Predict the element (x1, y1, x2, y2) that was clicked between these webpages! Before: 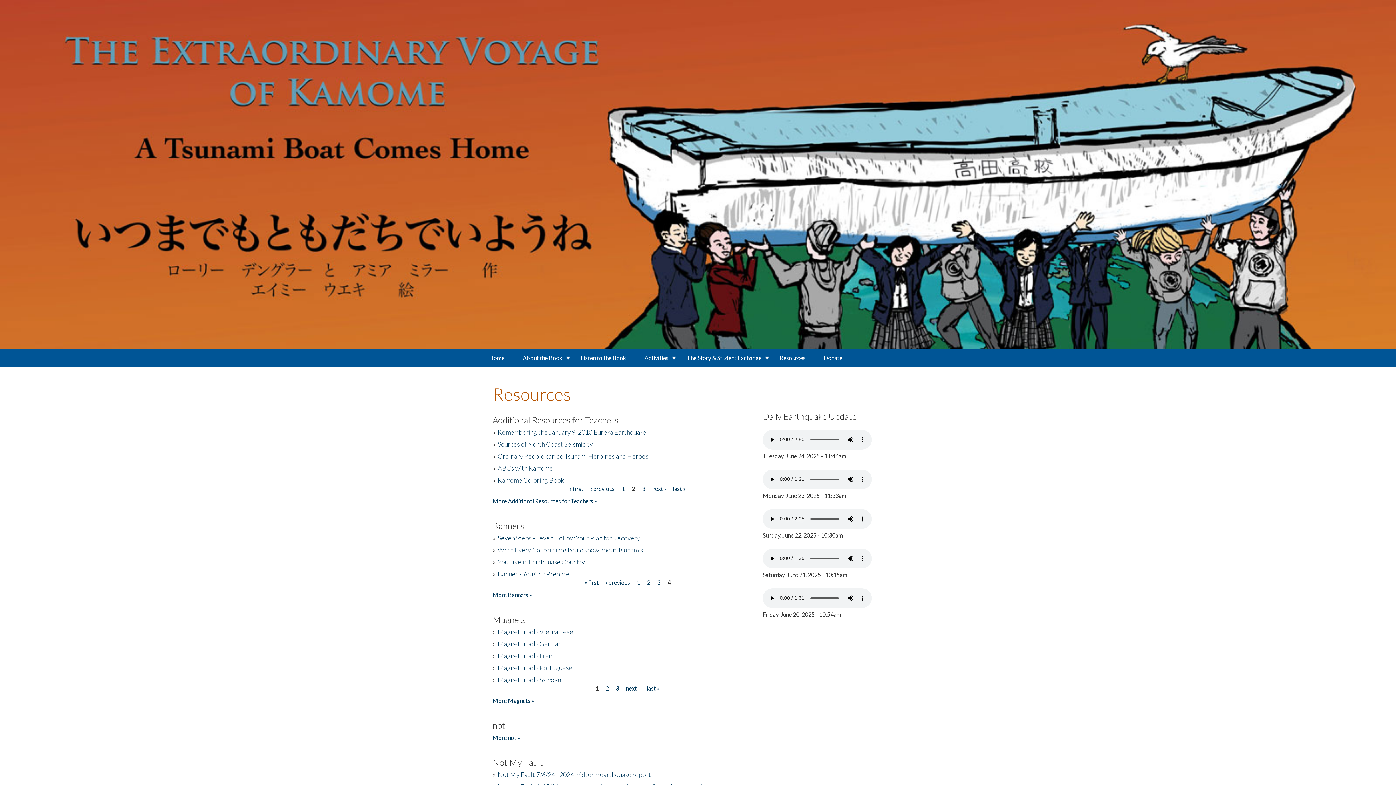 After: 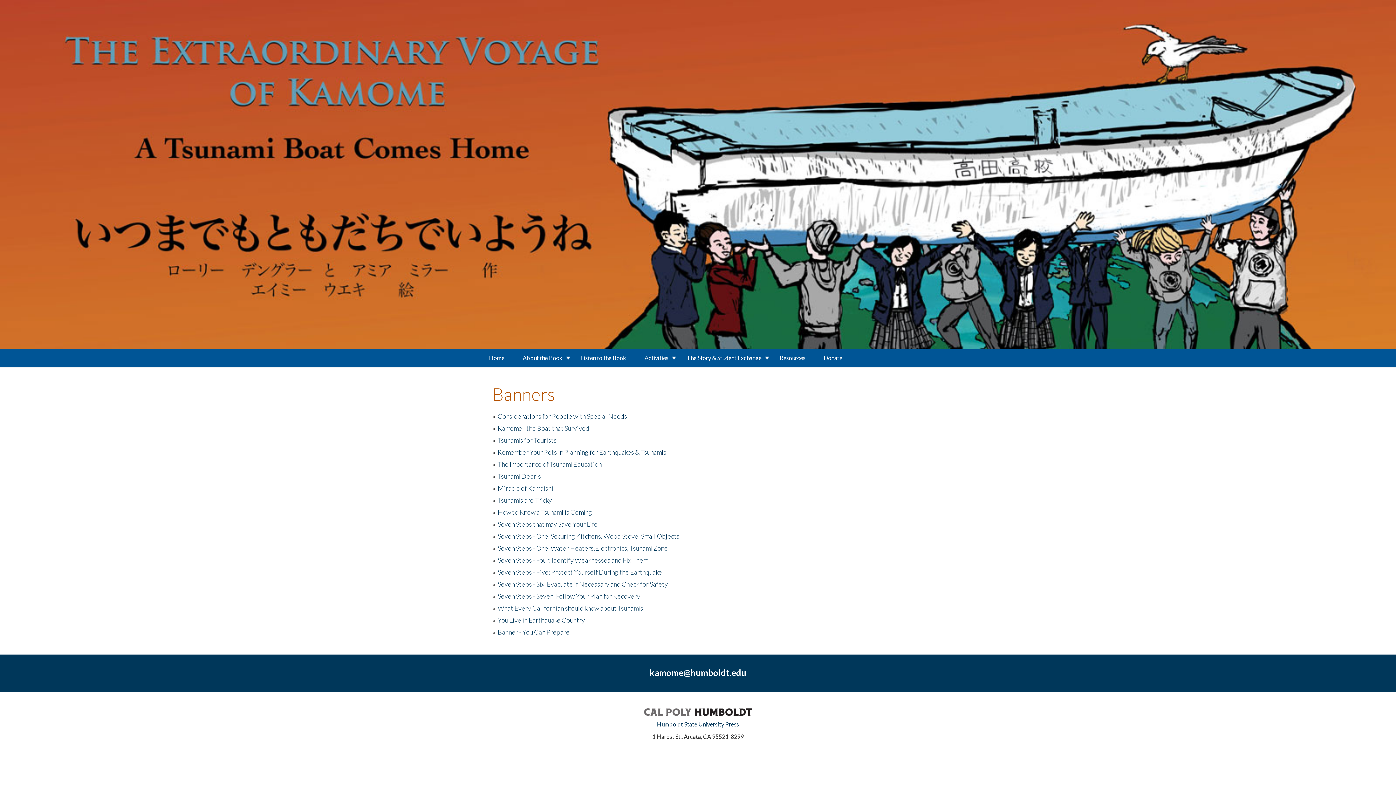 Action: bbox: (492, 591, 532, 598) label: More Banners »